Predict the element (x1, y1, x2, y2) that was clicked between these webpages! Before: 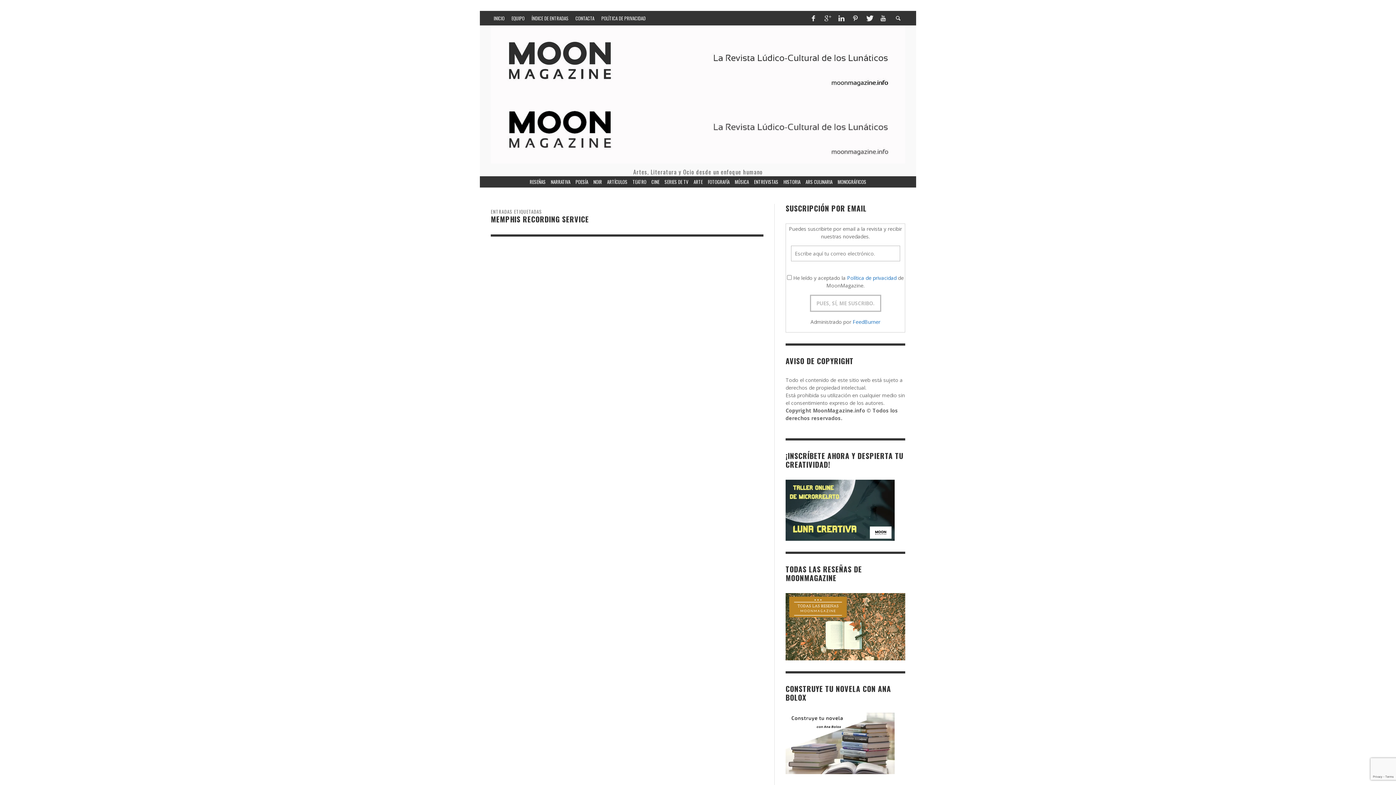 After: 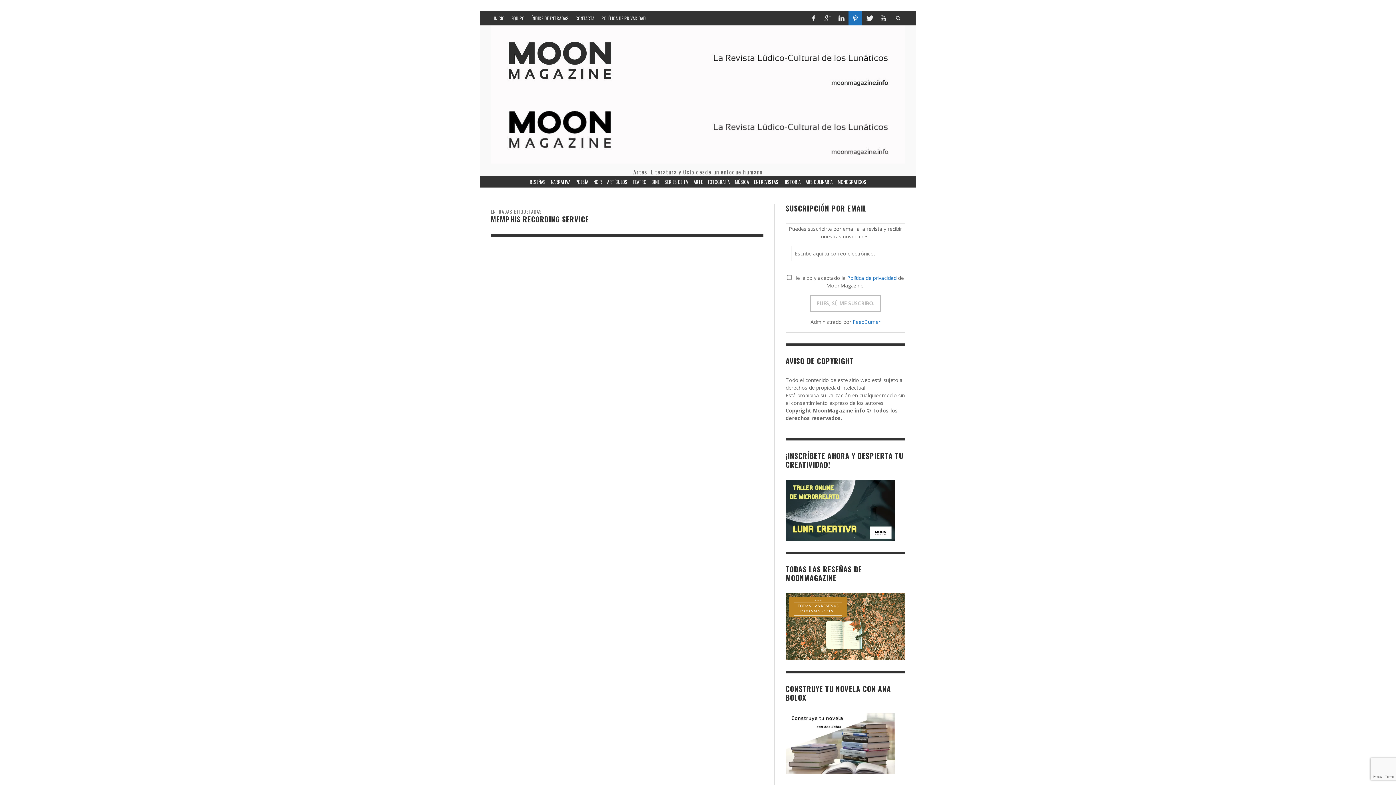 Action: bbox: (848, 10, 862, 25)